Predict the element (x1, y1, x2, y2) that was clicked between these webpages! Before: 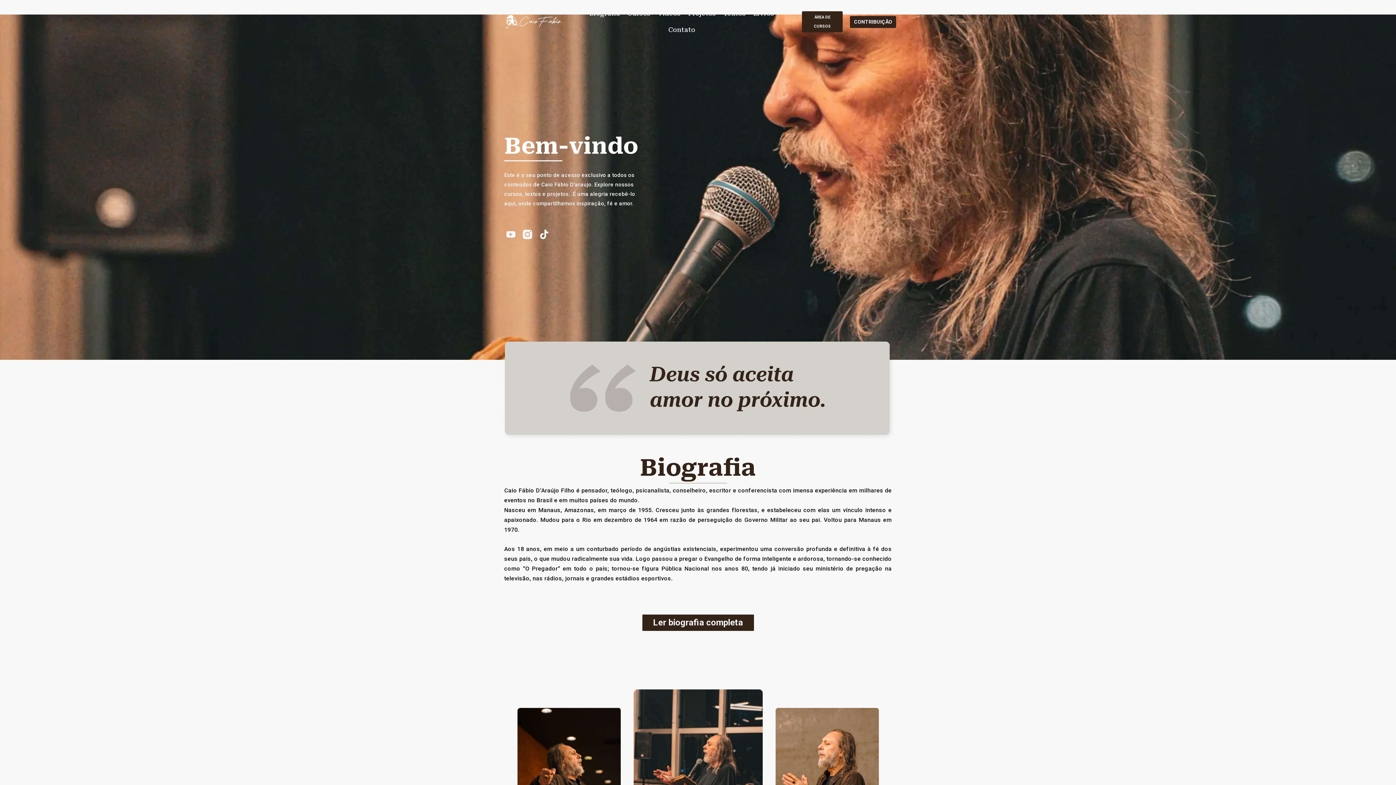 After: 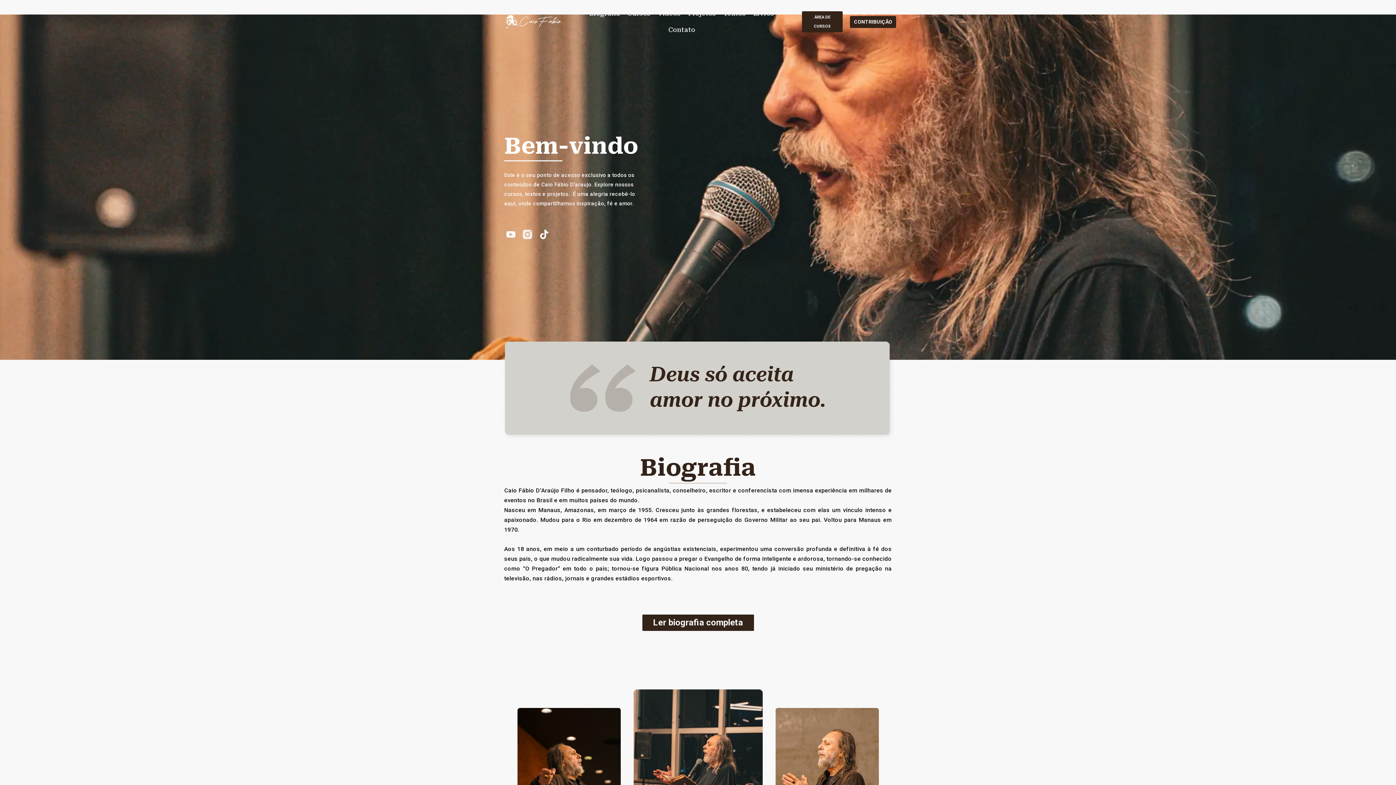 Action: bbox: (521, 227, 534, 240)